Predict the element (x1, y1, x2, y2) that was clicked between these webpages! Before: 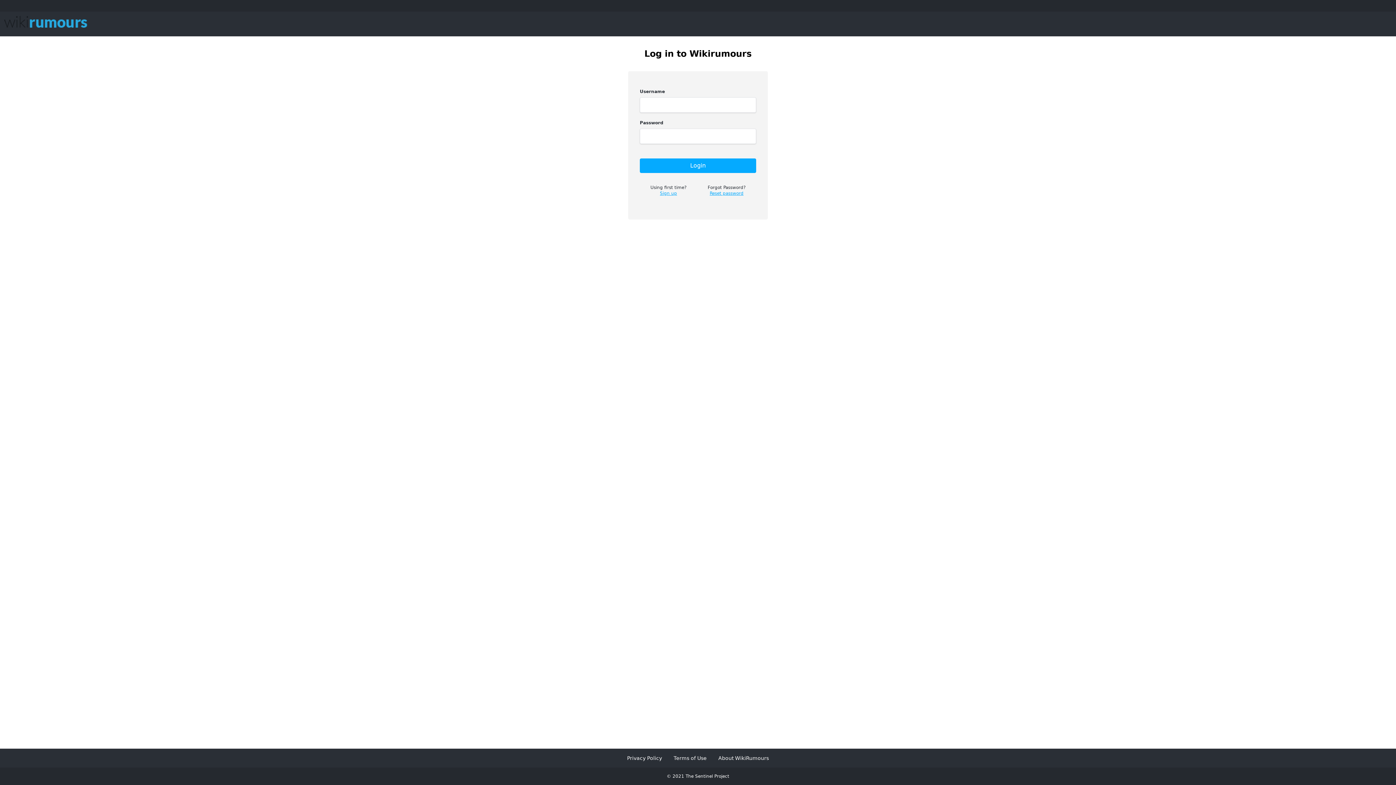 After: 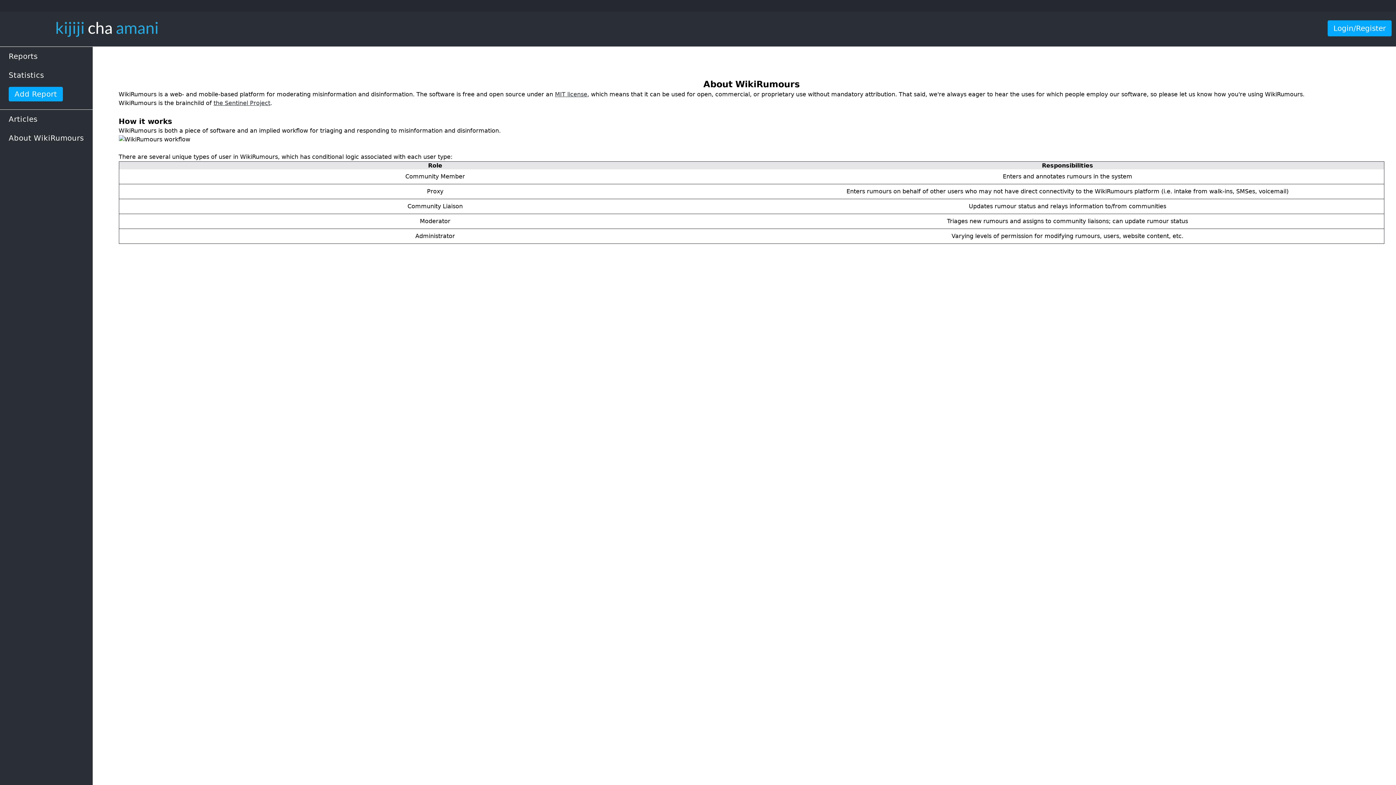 Action: label: About WikiRumours bbox: (718, 754, 769, 762)